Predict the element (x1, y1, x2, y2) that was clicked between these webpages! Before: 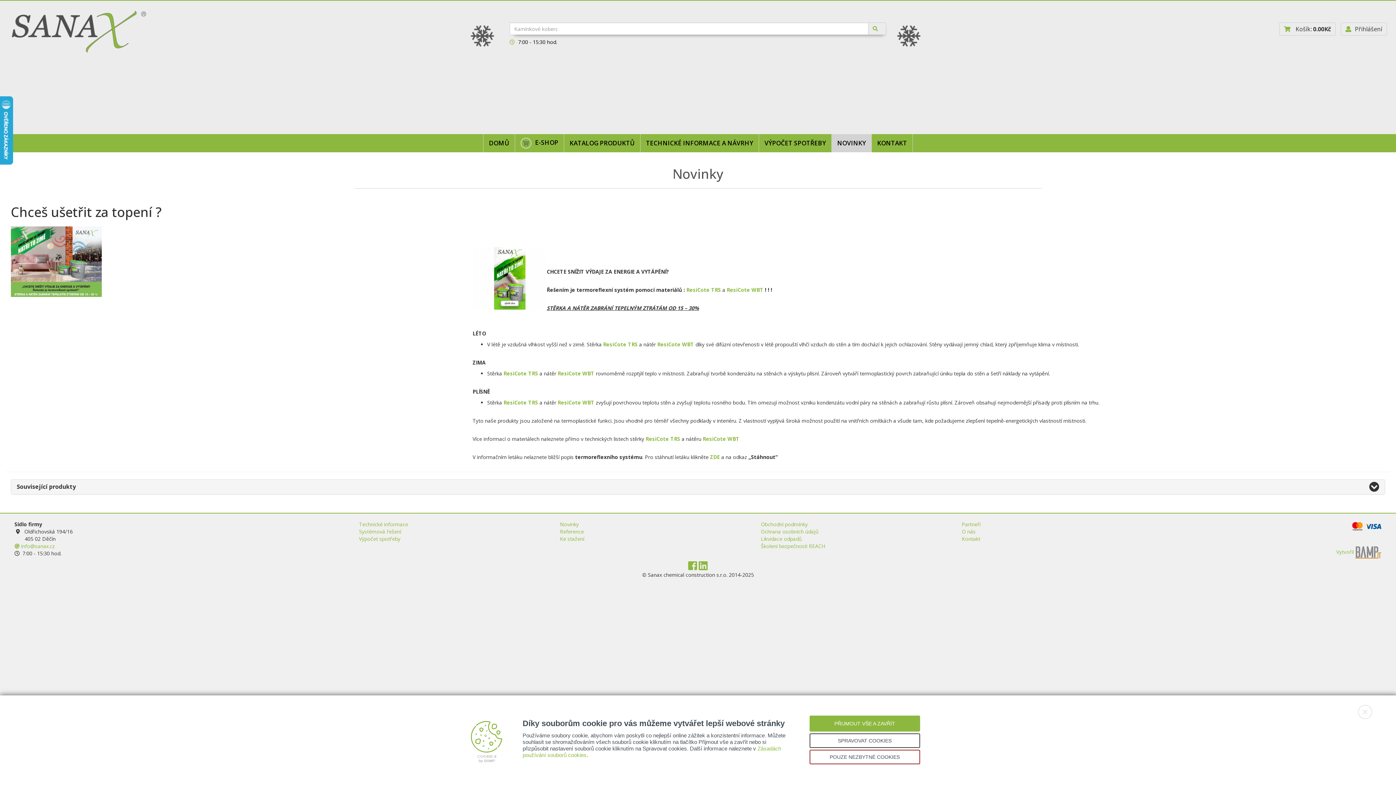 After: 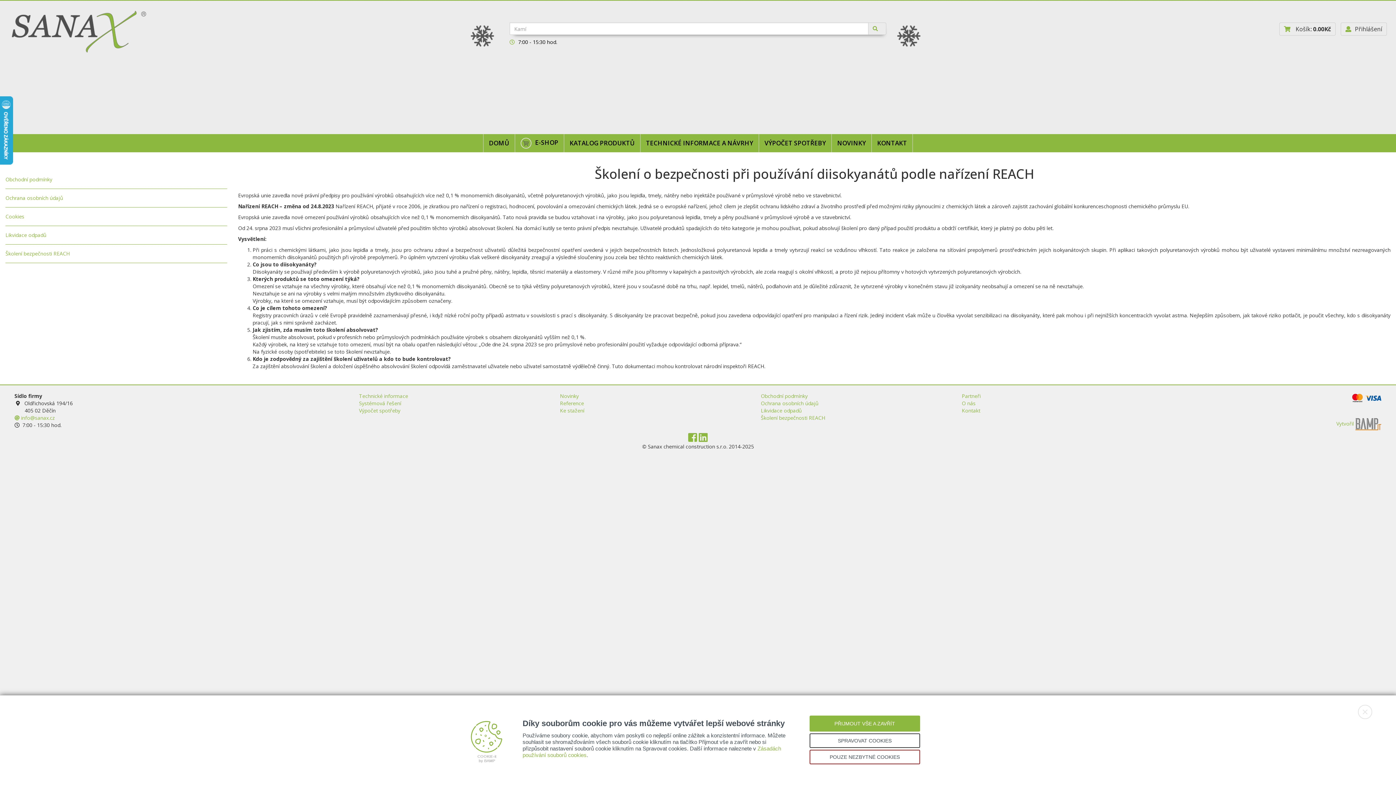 Action: label: Školení bezpečnosti REACH bbox: (761, 542, 825, 549)